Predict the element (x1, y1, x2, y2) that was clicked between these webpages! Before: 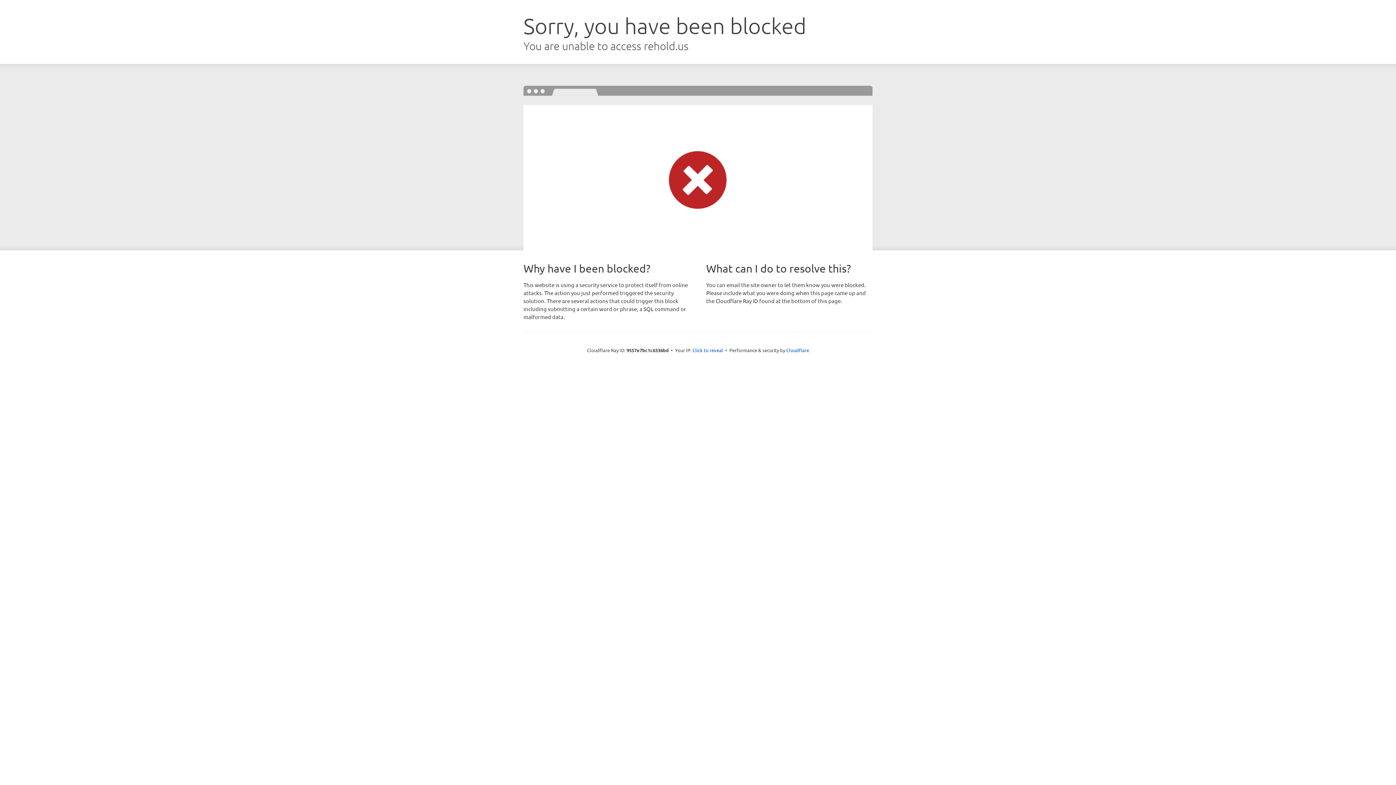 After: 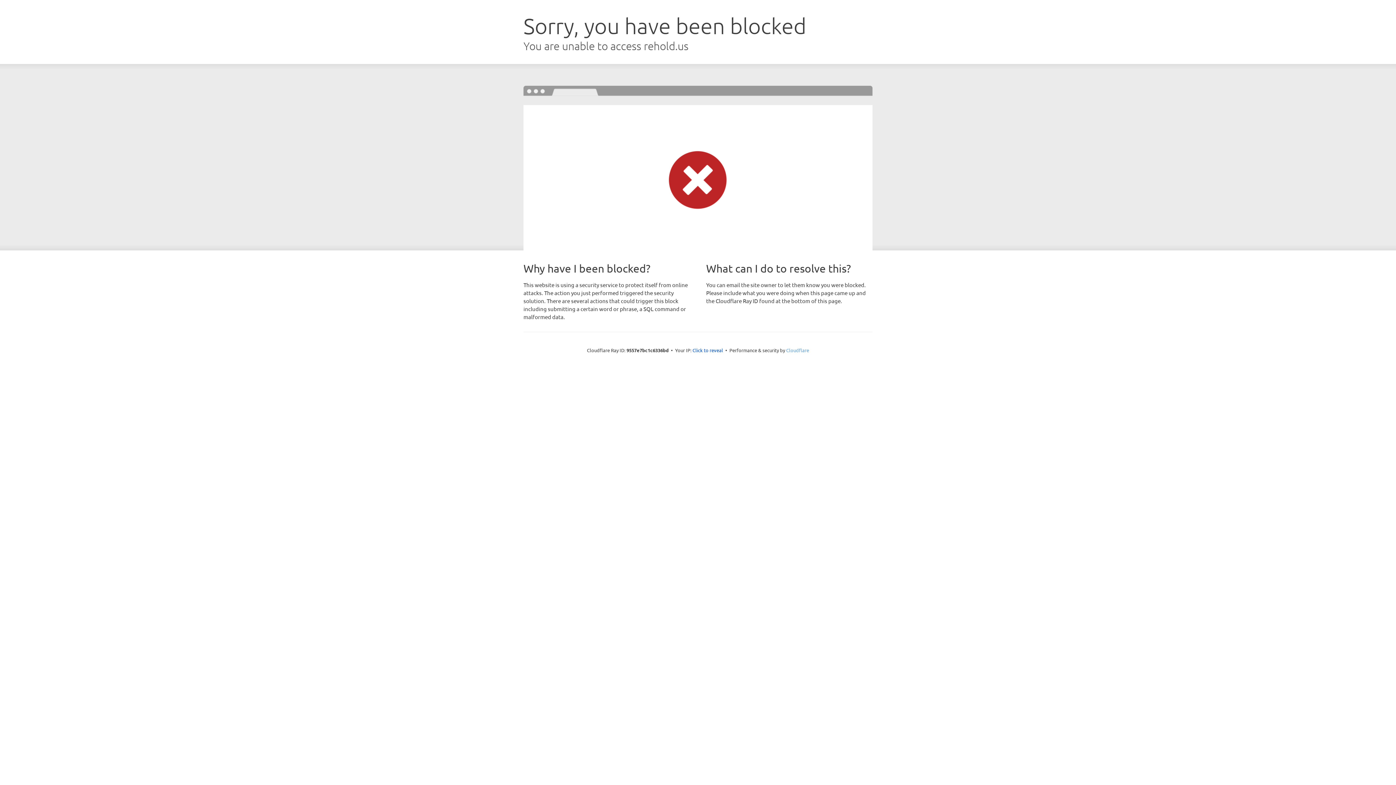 Action: bbox: (786, 347, 809, 353) label: Cloudflare